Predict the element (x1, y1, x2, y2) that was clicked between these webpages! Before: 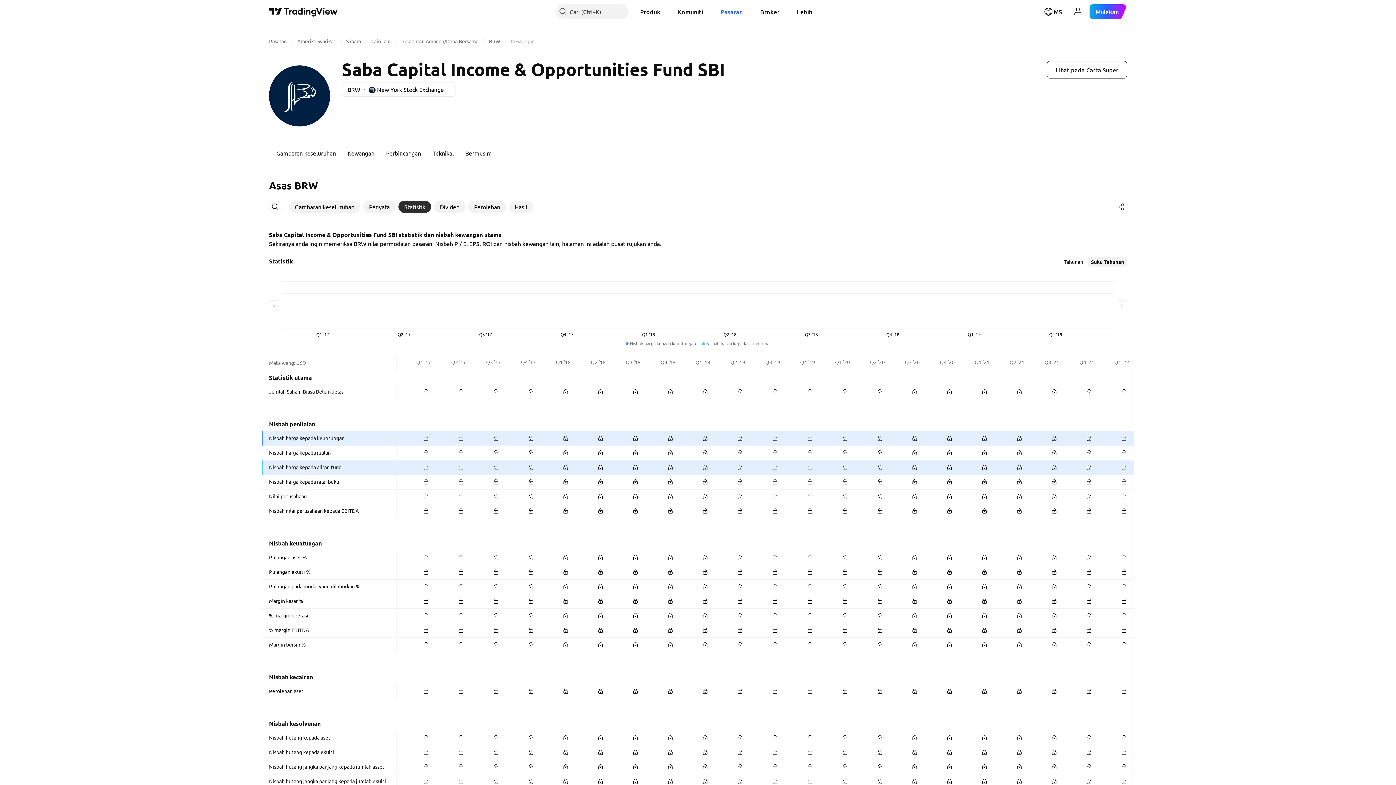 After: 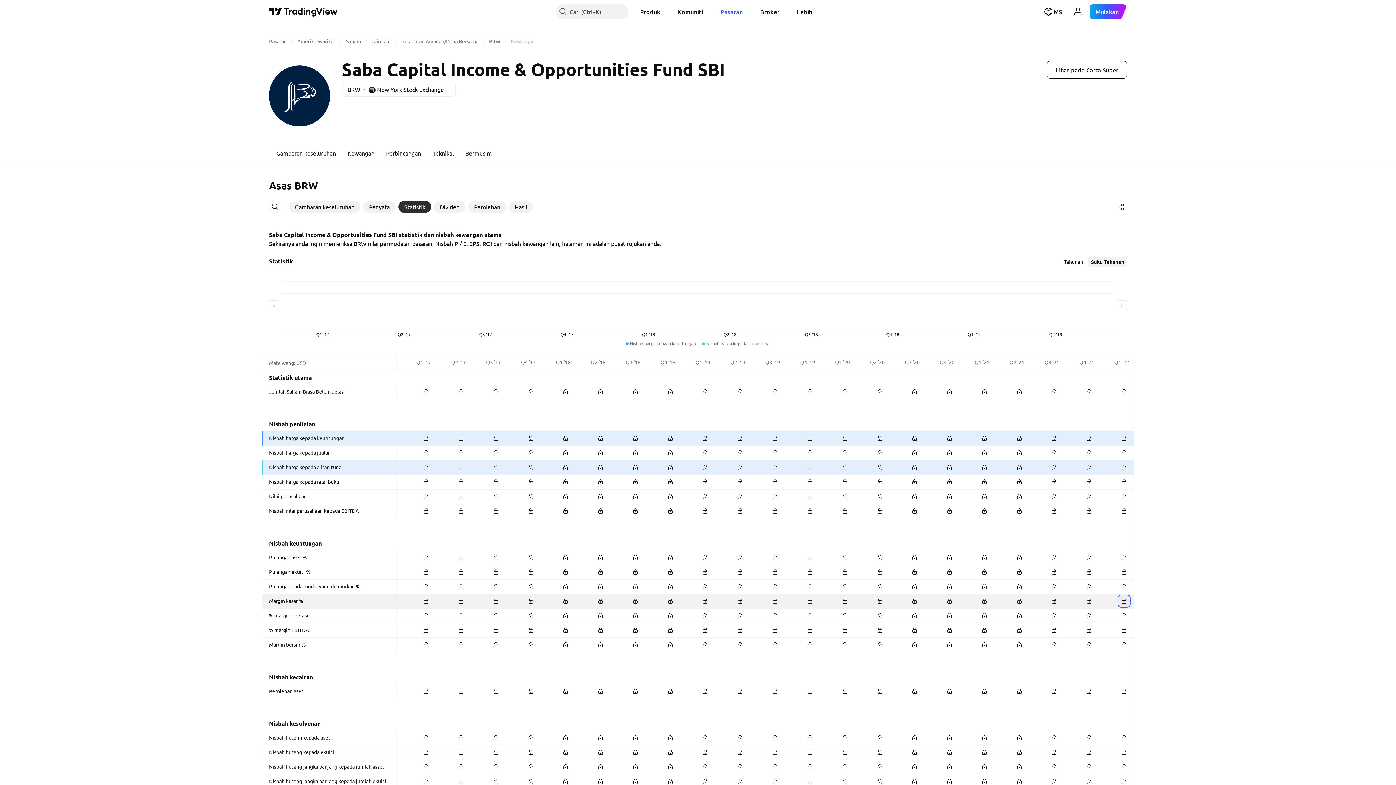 Action: bbox: (1119, 596, 1129, 606)